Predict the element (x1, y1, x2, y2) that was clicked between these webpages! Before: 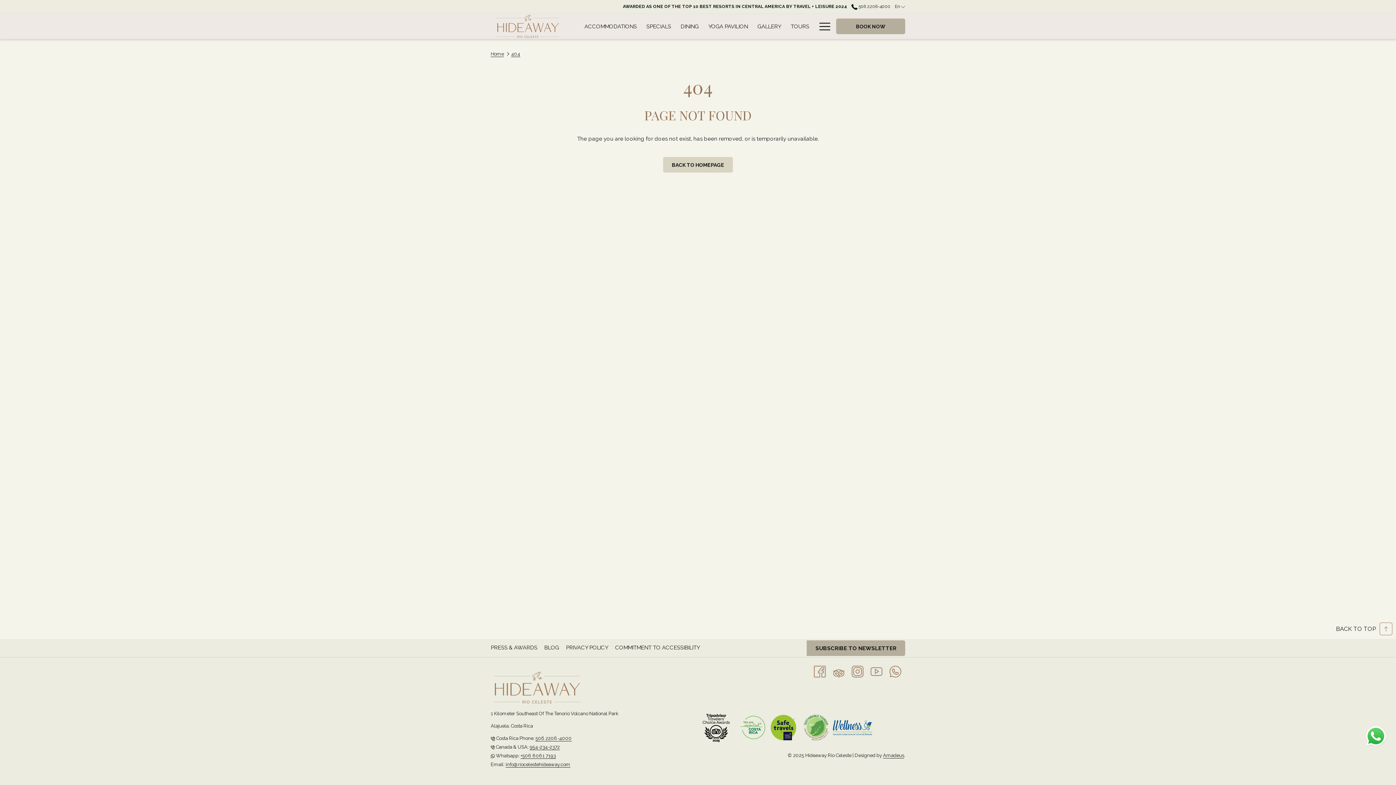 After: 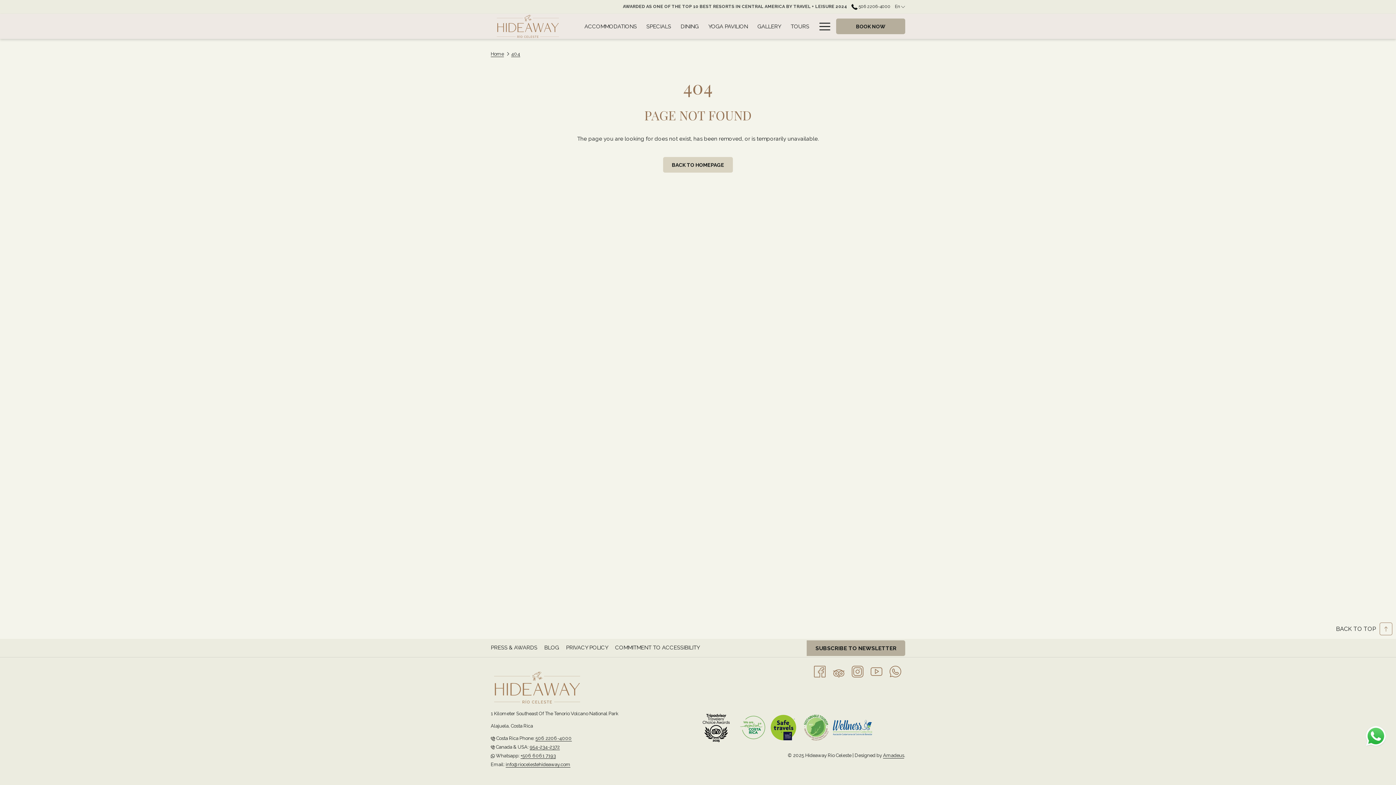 Action: label: AWARDED AS ONE OF THE TOP 10 BEST RESORTS IN CENTRAL AMERICA BY TRAVEL + LEISURE 2024 bbox: (623, 4, 847, 9)